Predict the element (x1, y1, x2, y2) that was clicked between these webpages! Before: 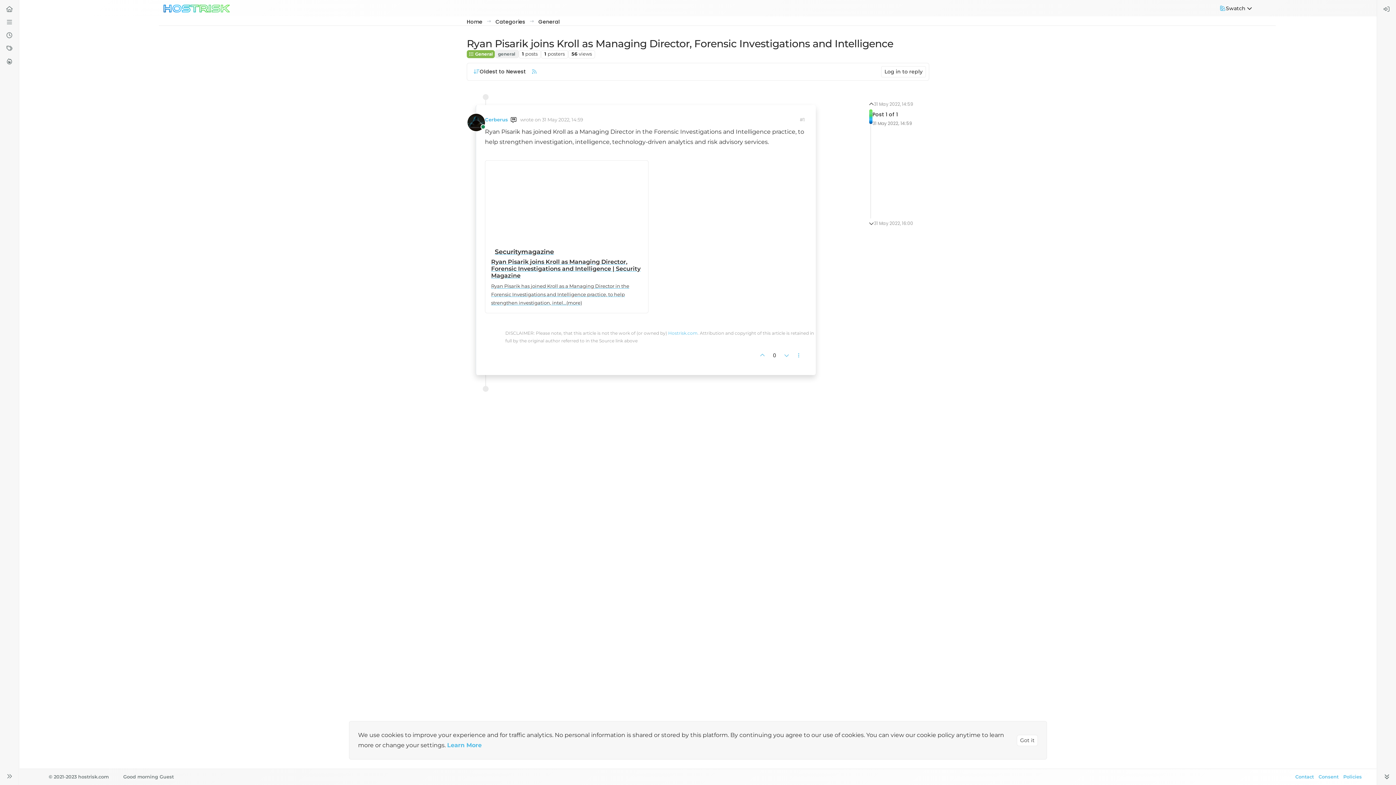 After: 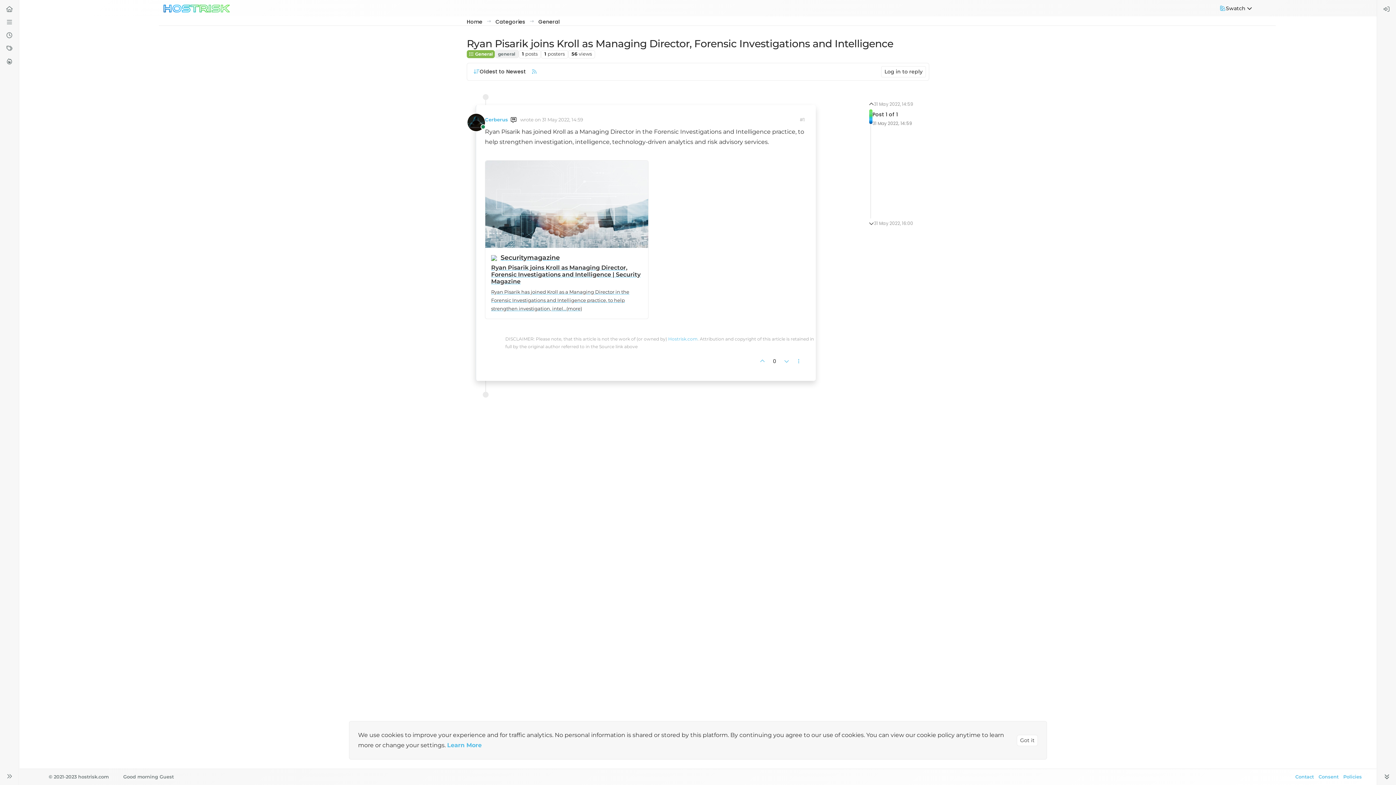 Action: label: 0 bbox: (770, 203, 779, 213)